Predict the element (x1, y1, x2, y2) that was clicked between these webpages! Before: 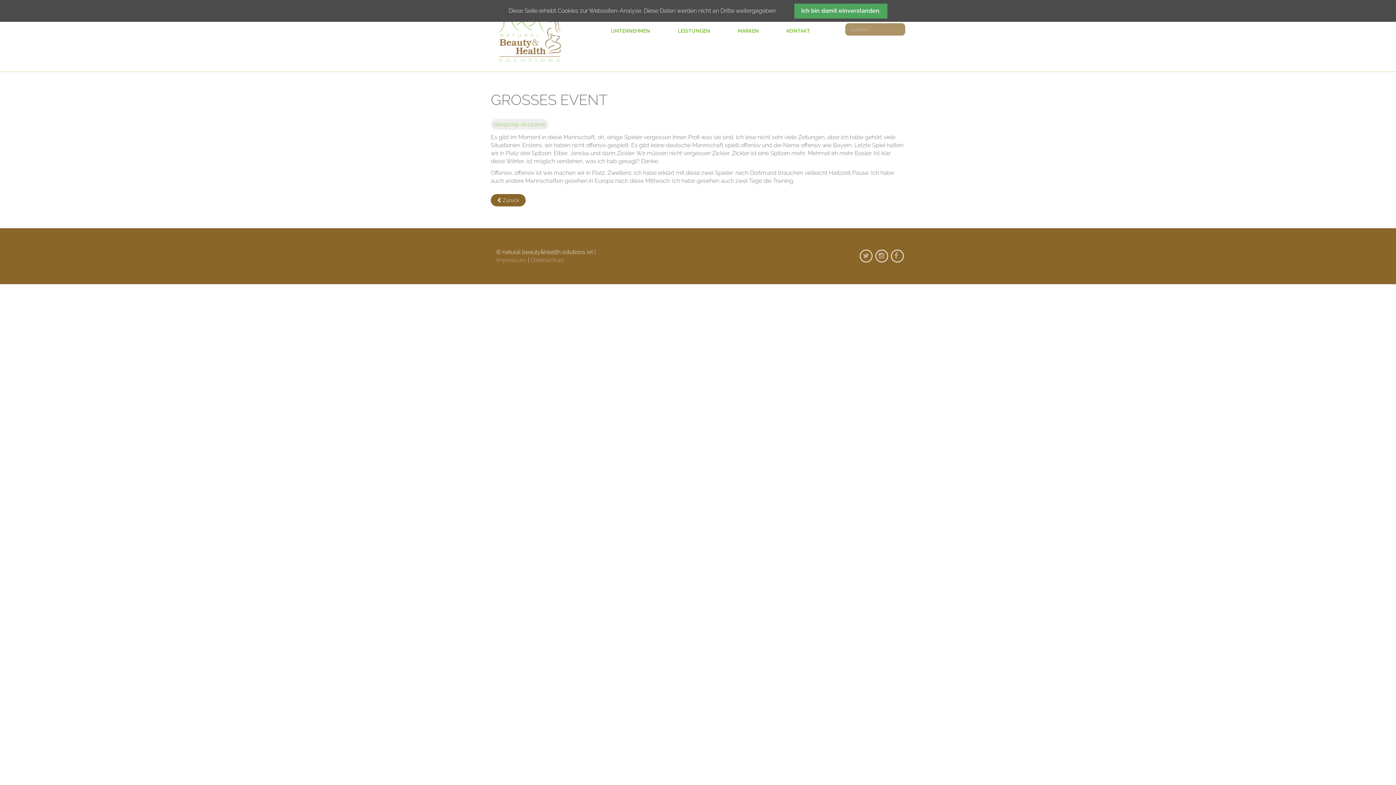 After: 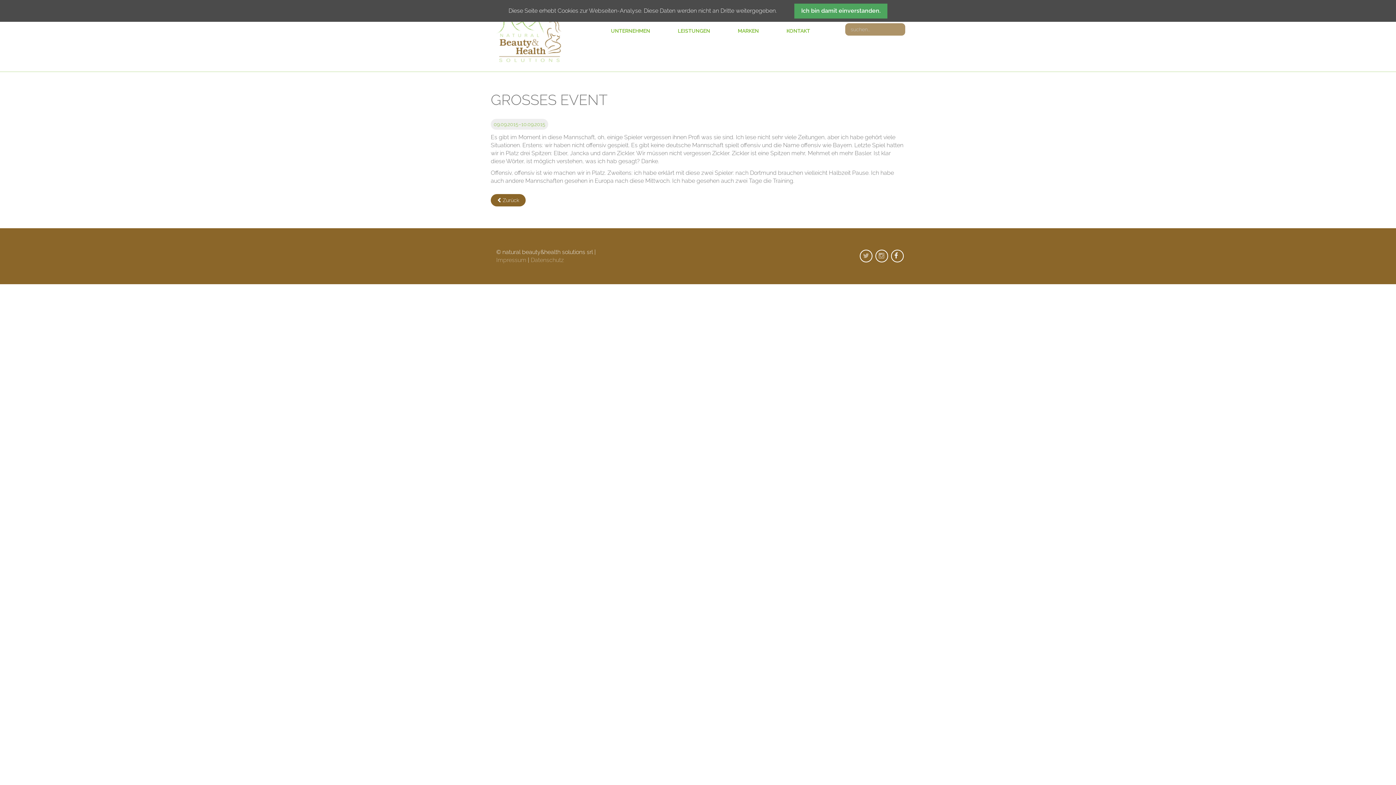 Action: bbox: (891, 249, 904, 262)